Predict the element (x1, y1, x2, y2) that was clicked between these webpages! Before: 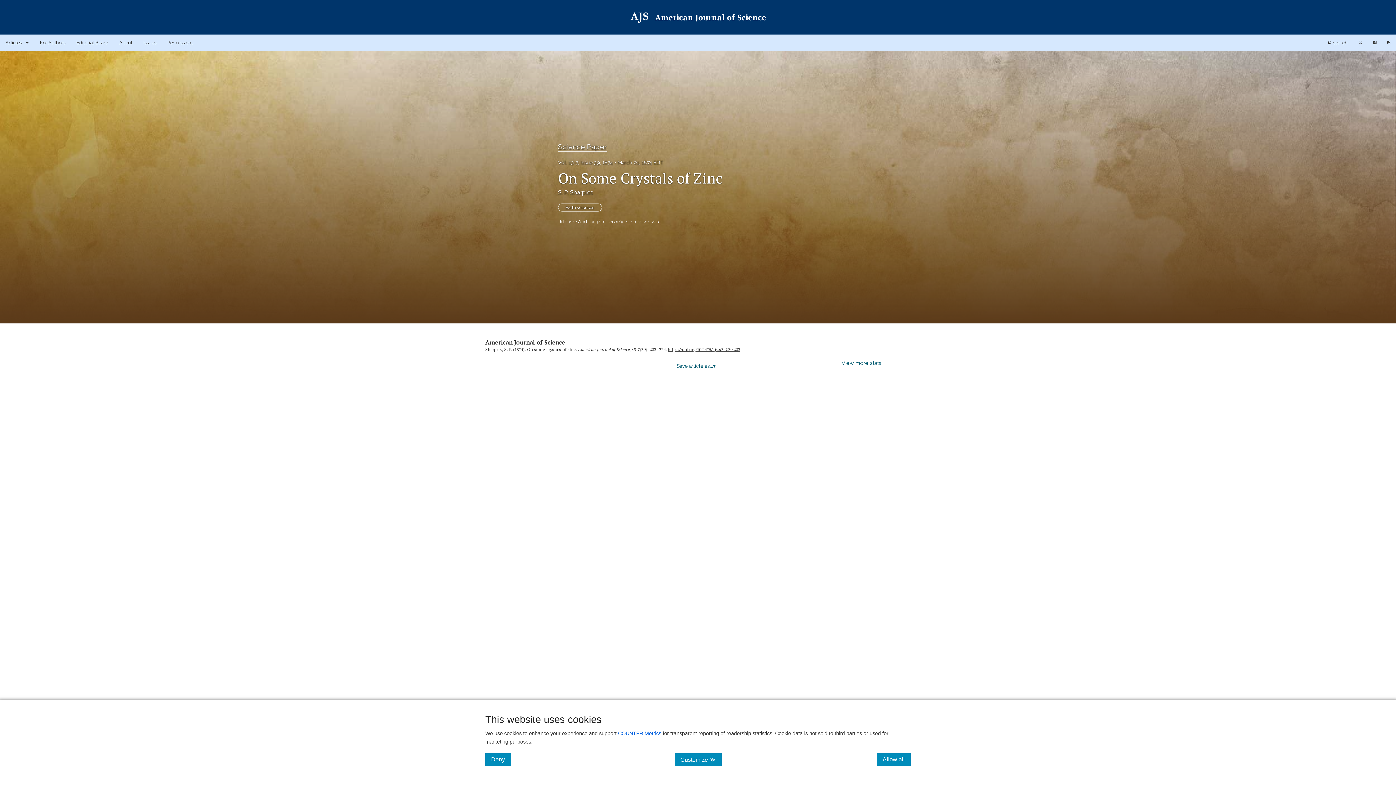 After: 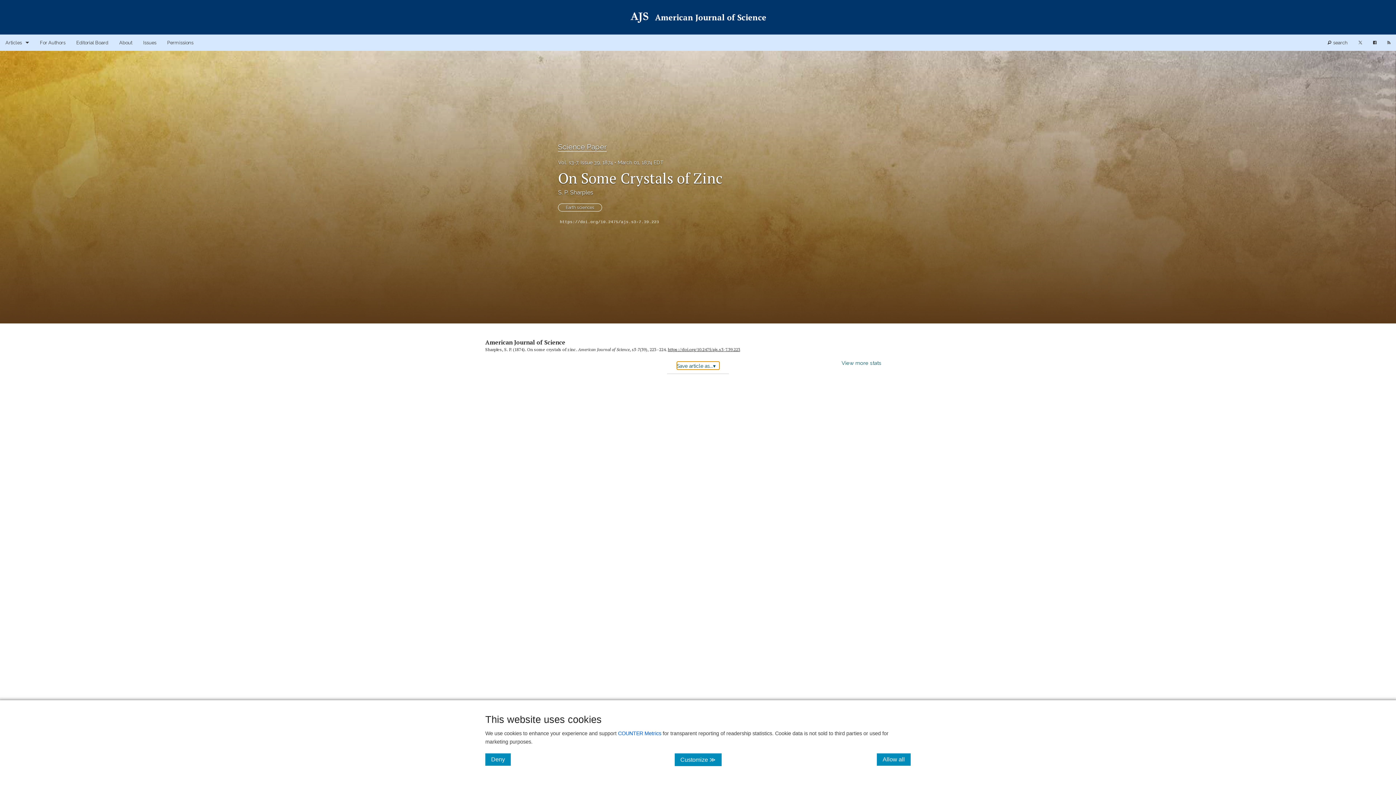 Action: label: Save article as...▾ bbox: (676, 363, 715, 369)